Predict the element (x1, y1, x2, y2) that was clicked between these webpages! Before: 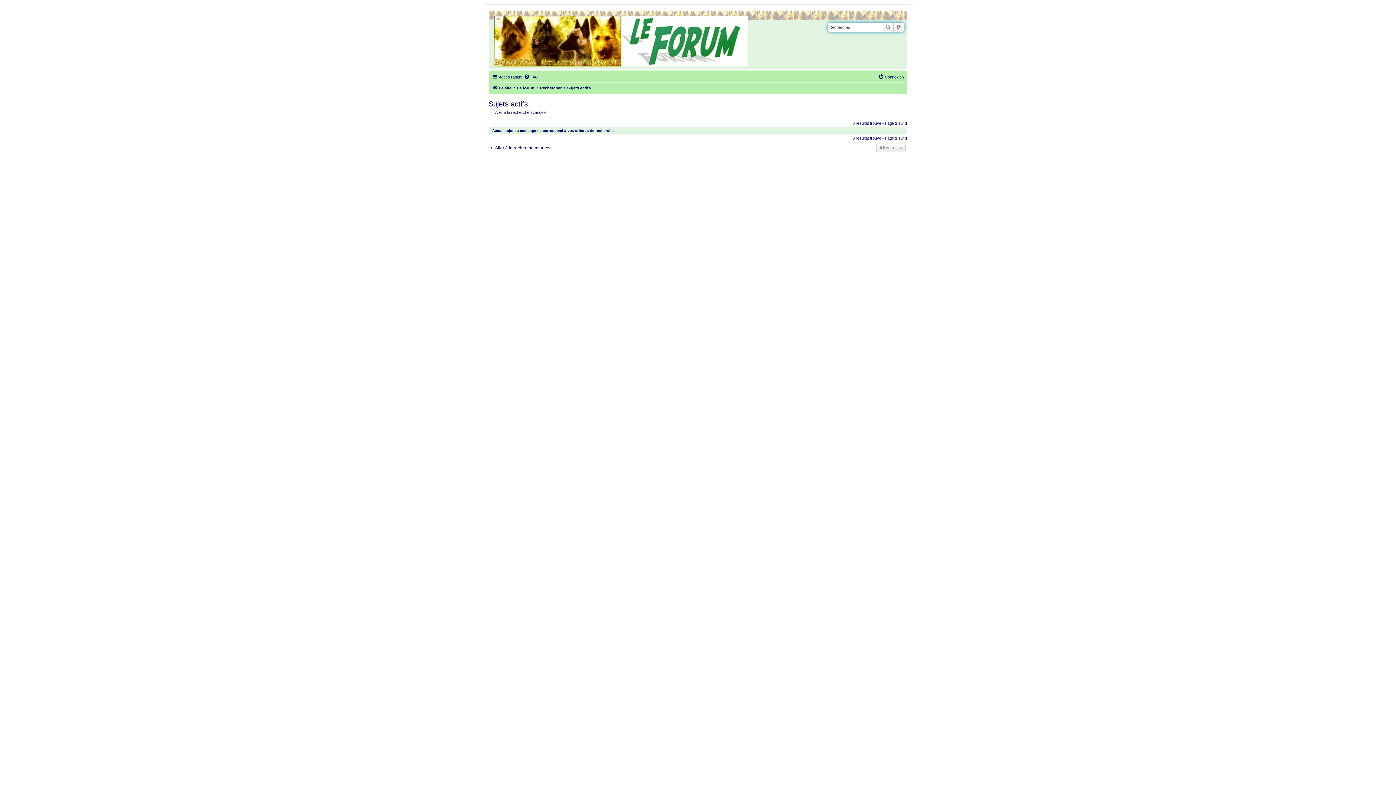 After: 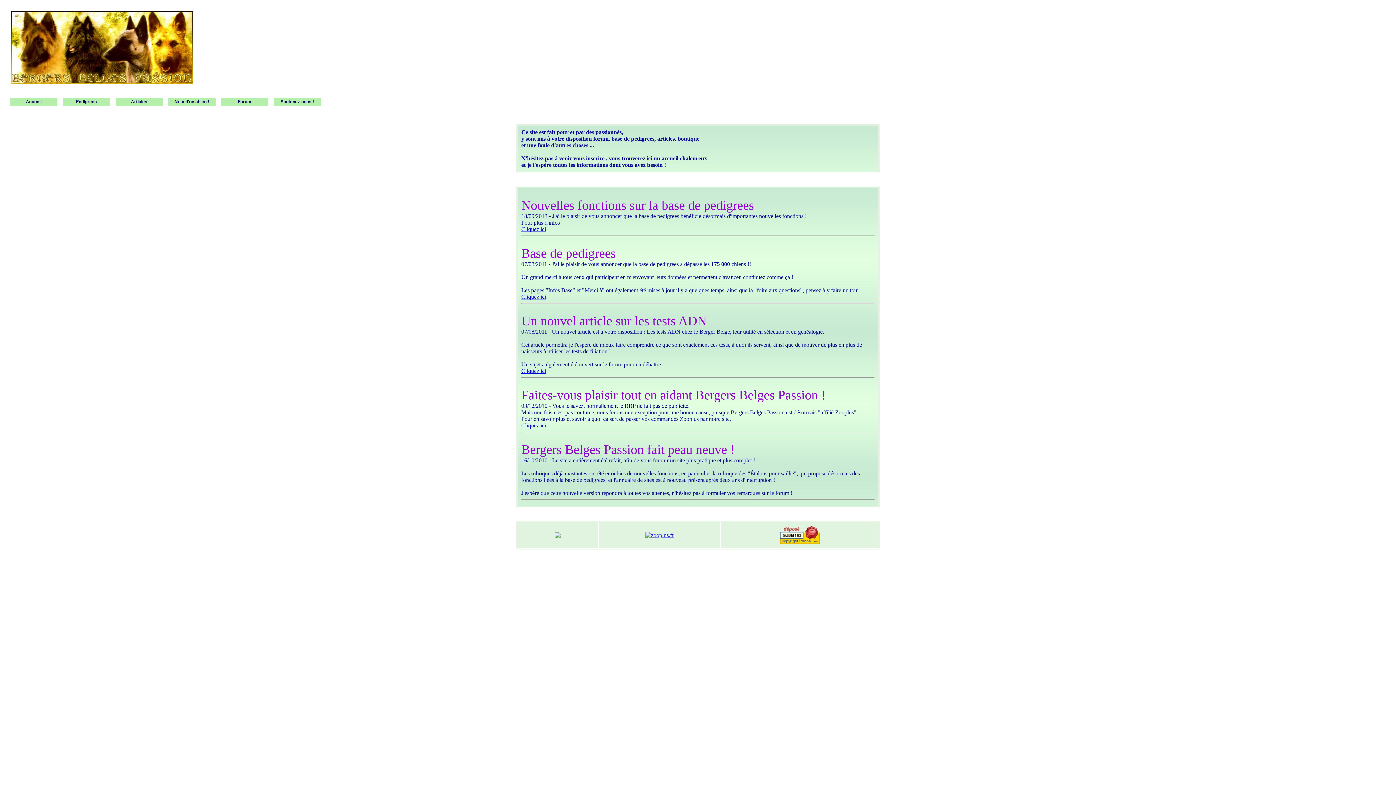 Action: bbox: (492, 83, 511, 92) label: Le site